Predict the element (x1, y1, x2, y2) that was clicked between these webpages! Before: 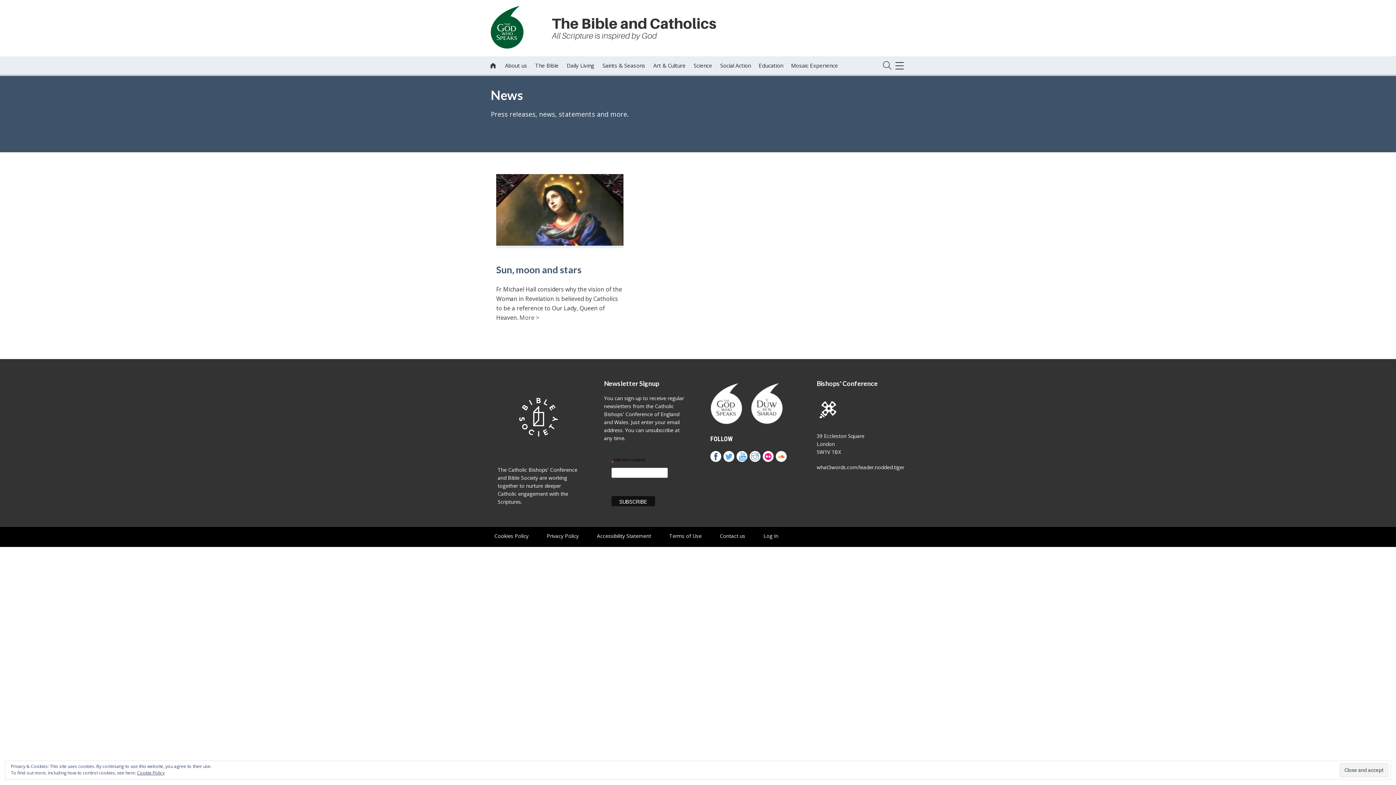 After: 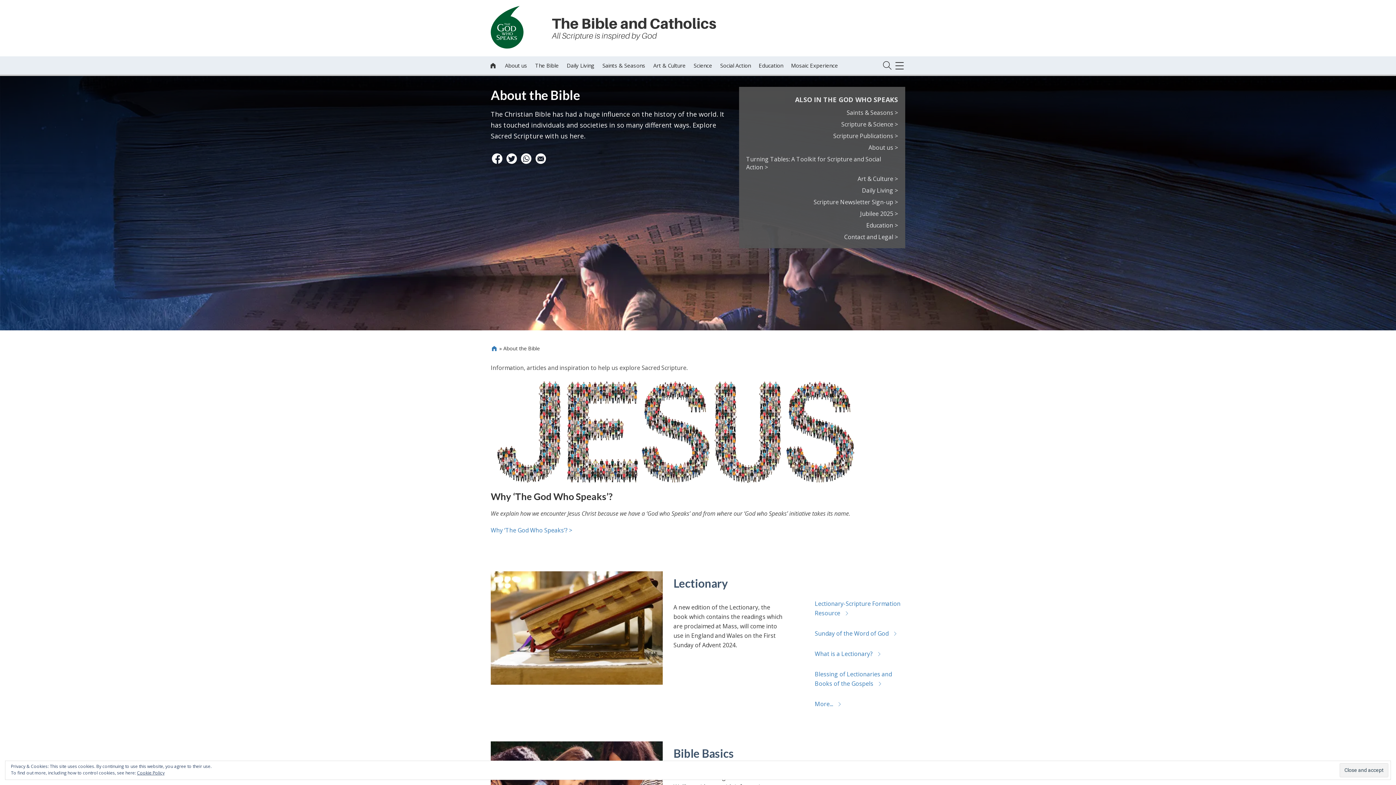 Action: bbox: (531, 56, 562, 74) label: The Bible